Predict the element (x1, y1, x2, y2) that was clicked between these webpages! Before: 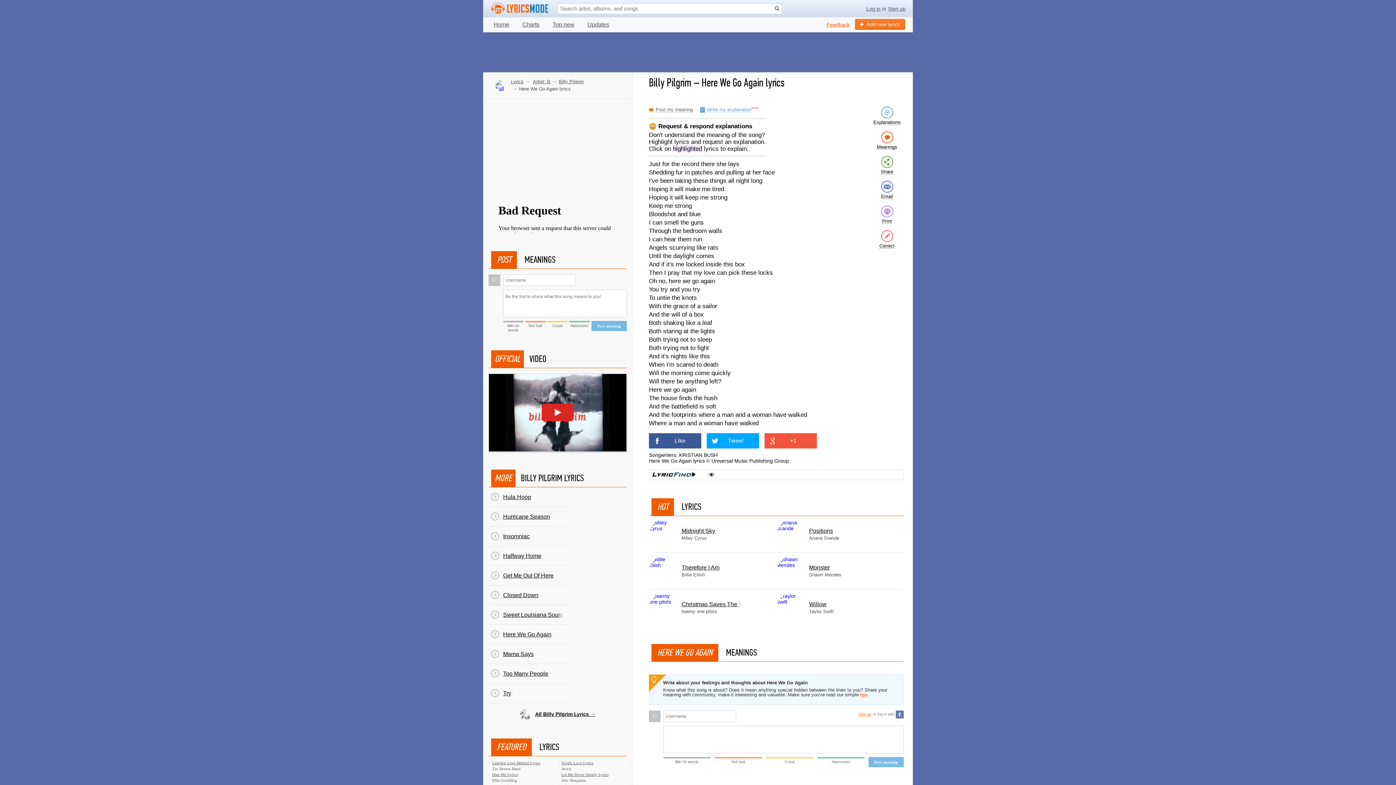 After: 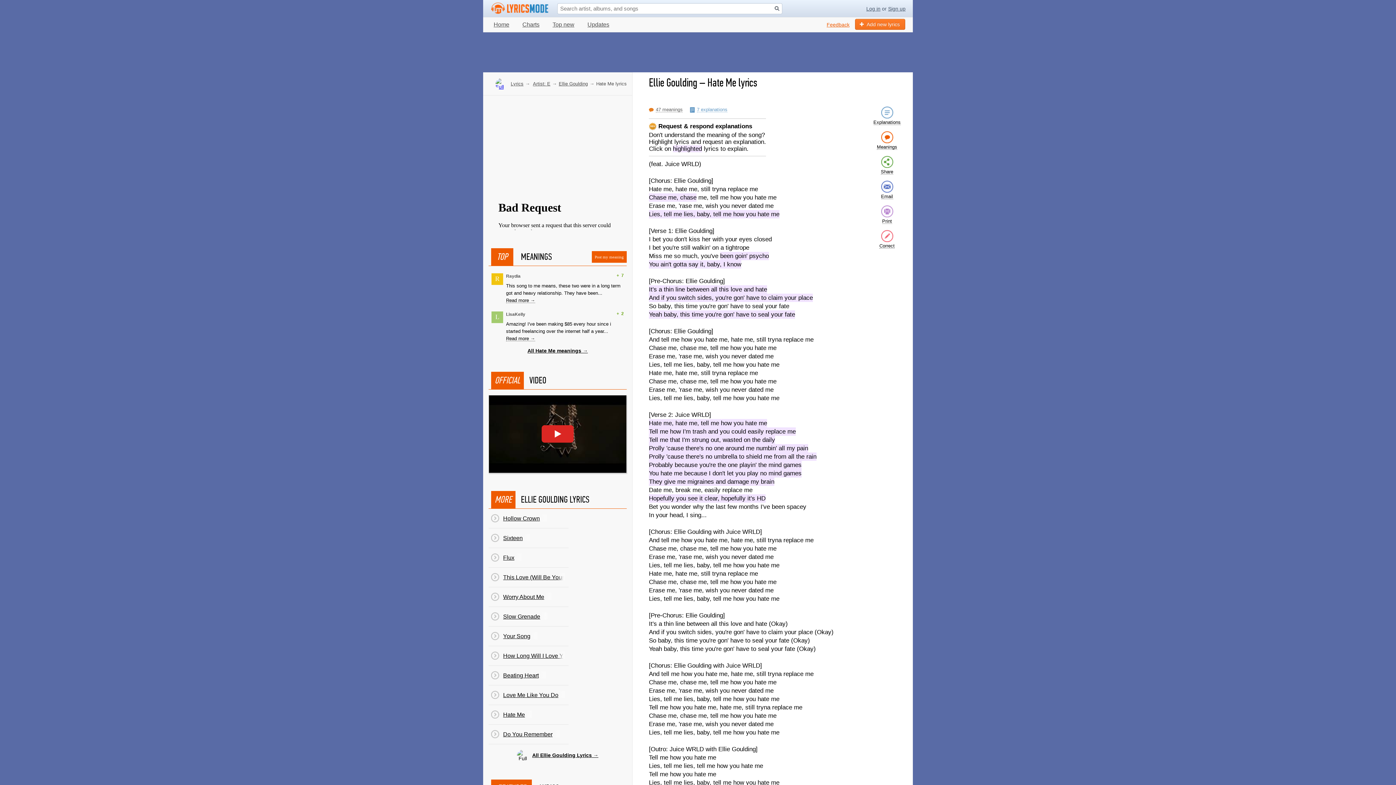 Action: label: Hate Me Lyrics bbox: (492, 772, 517, 777)